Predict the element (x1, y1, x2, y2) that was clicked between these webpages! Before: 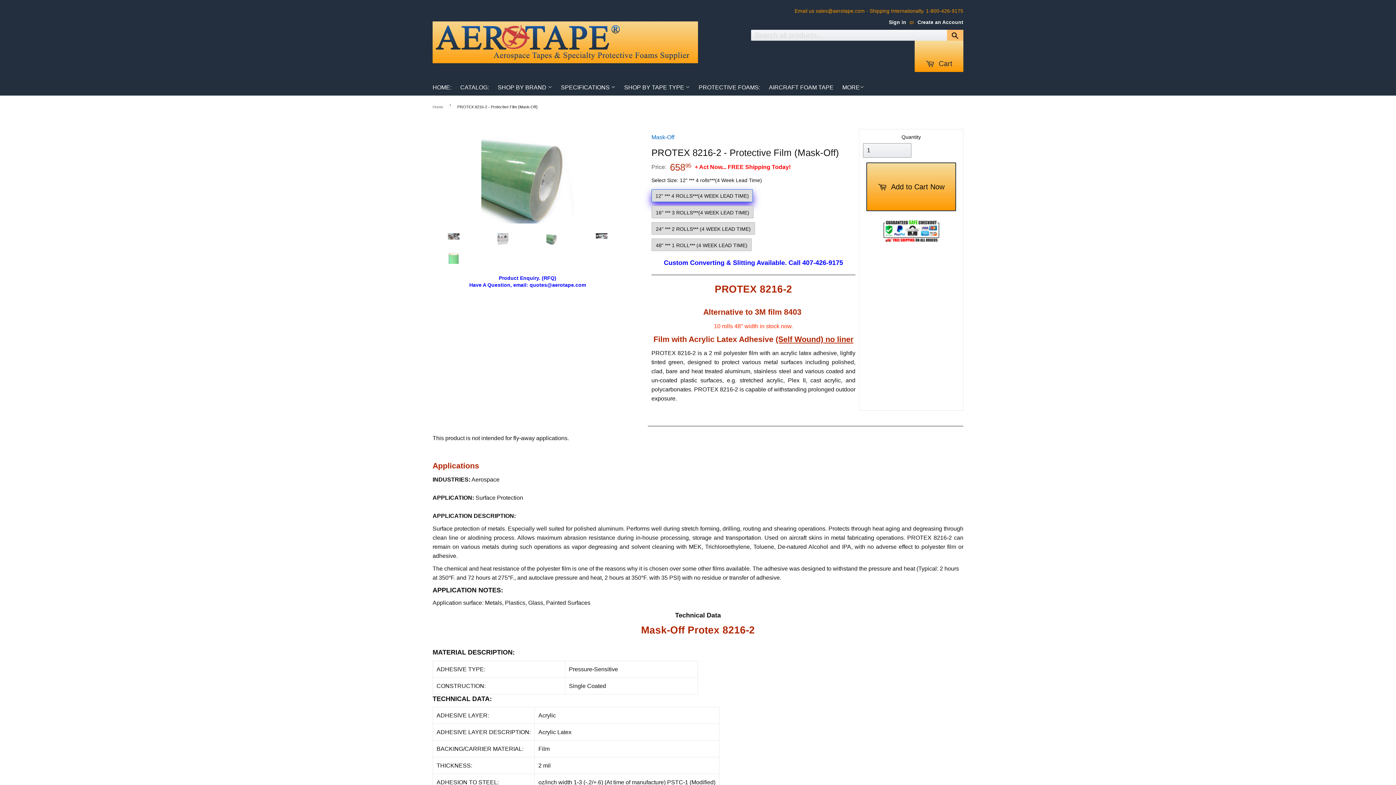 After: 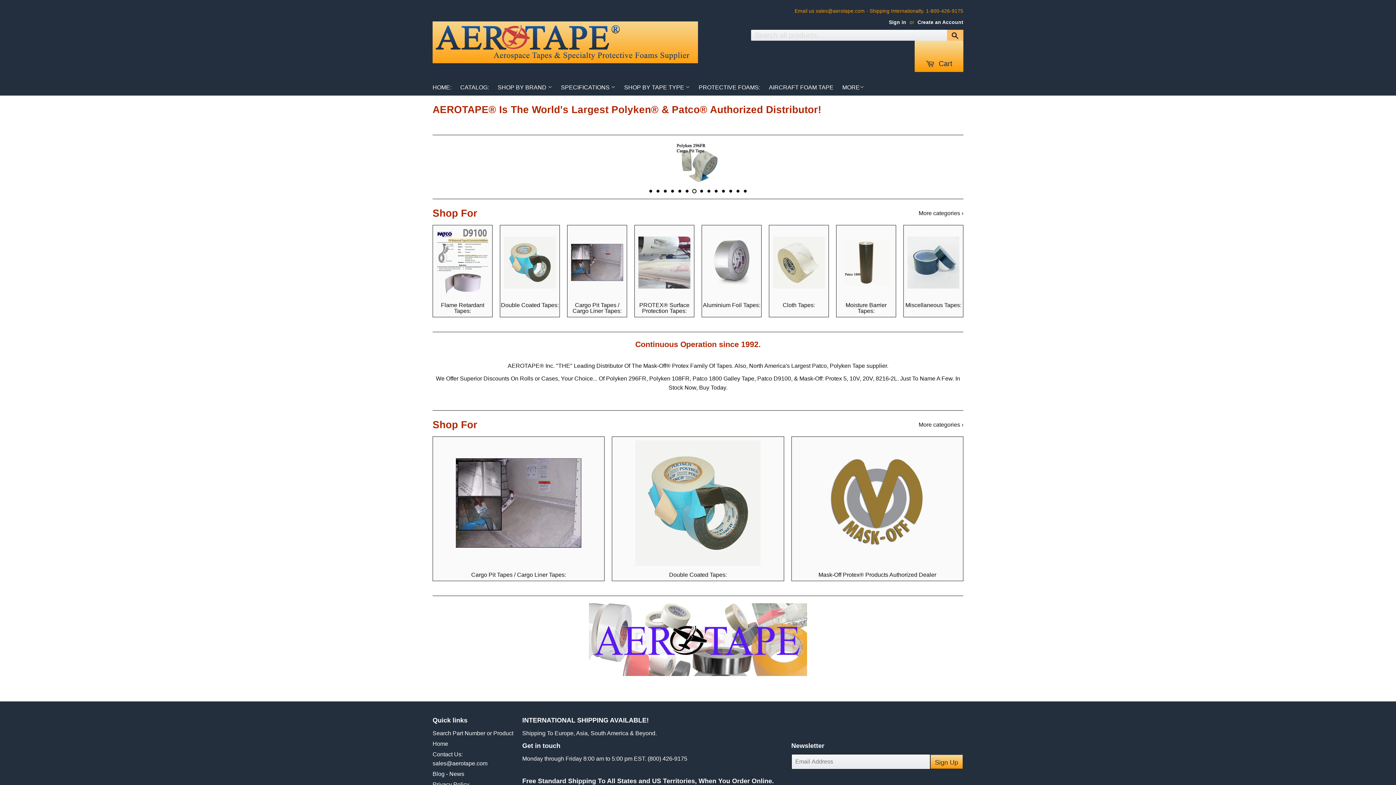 Action: bbox: (432, 100, 445, 113) label: Home